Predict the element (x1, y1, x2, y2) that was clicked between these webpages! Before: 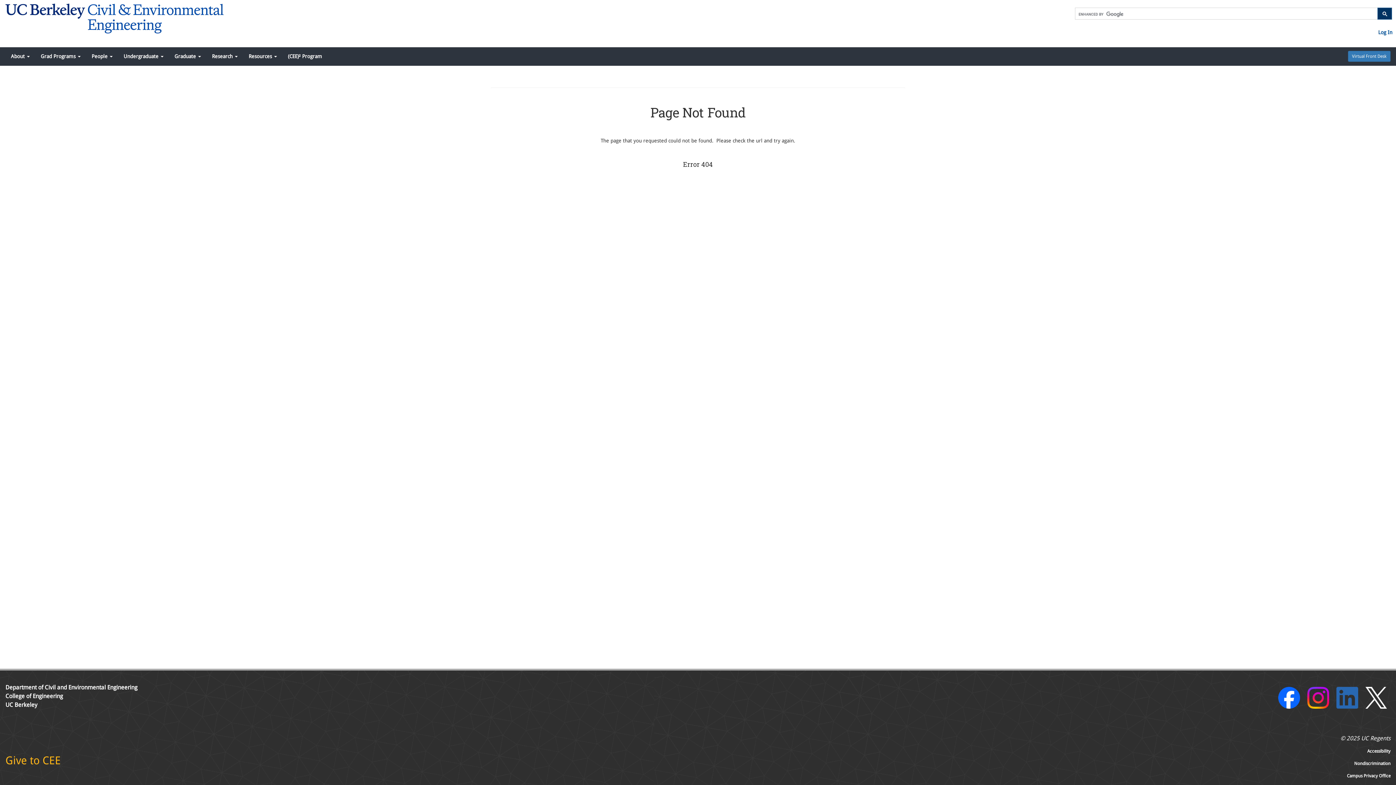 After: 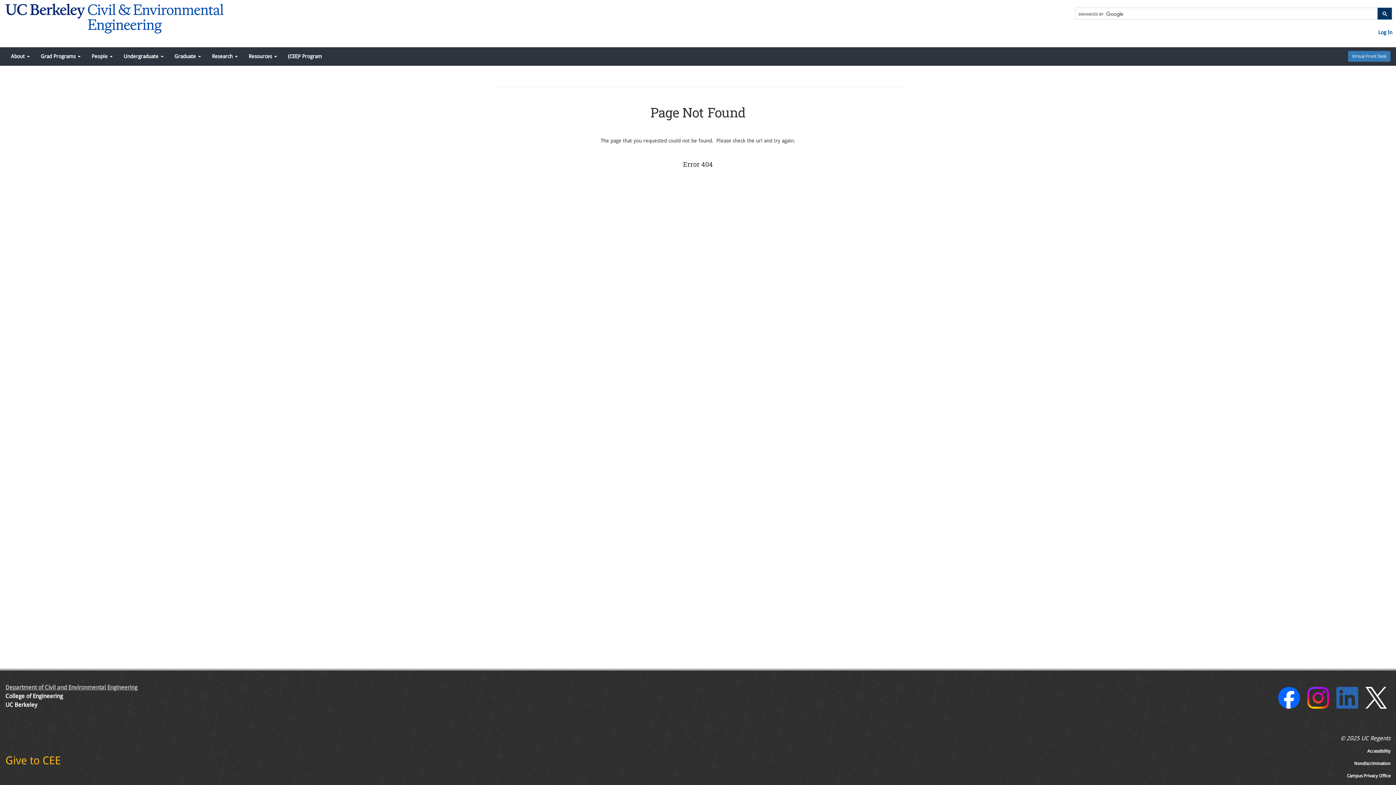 Action: label: Department of Civil and Environmental Engineering bbox: (5, 684, 137, 691)